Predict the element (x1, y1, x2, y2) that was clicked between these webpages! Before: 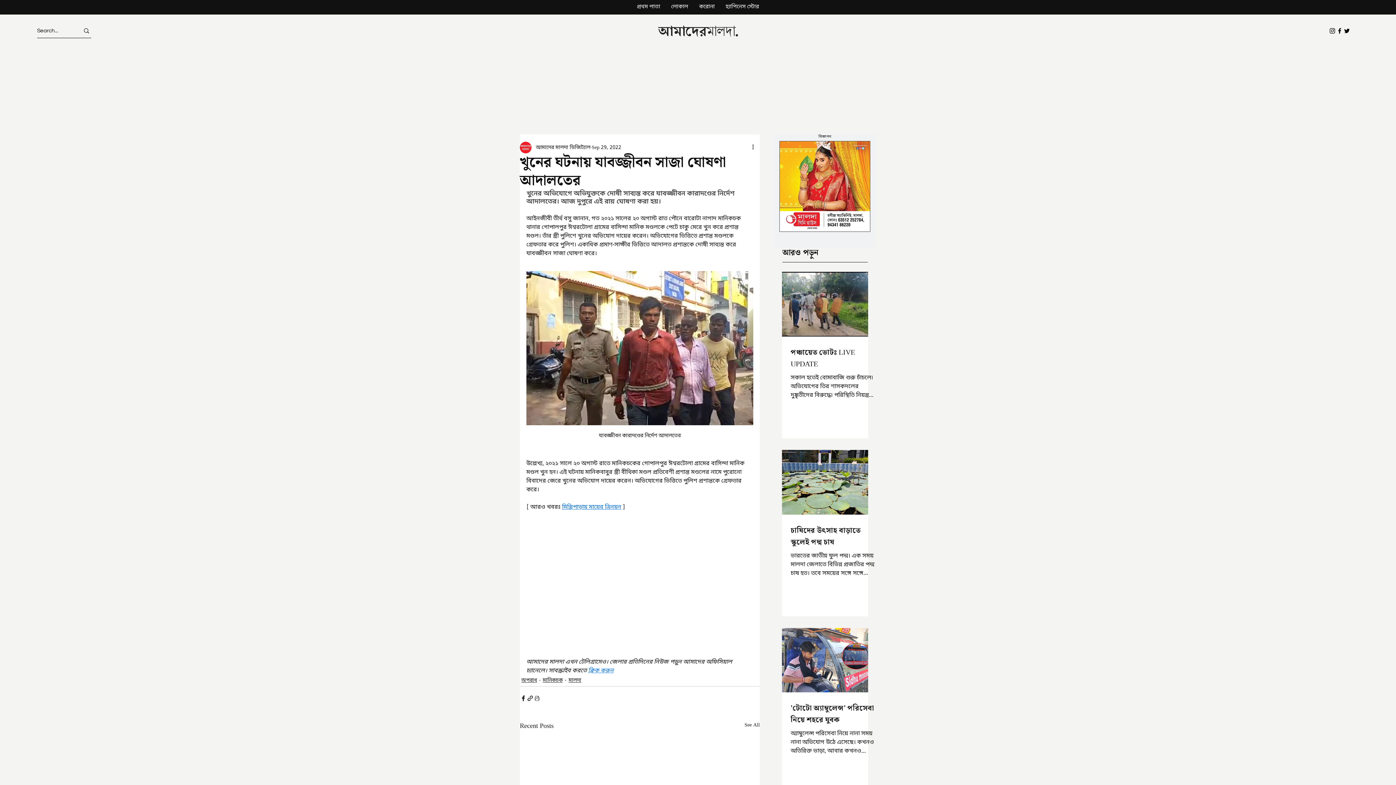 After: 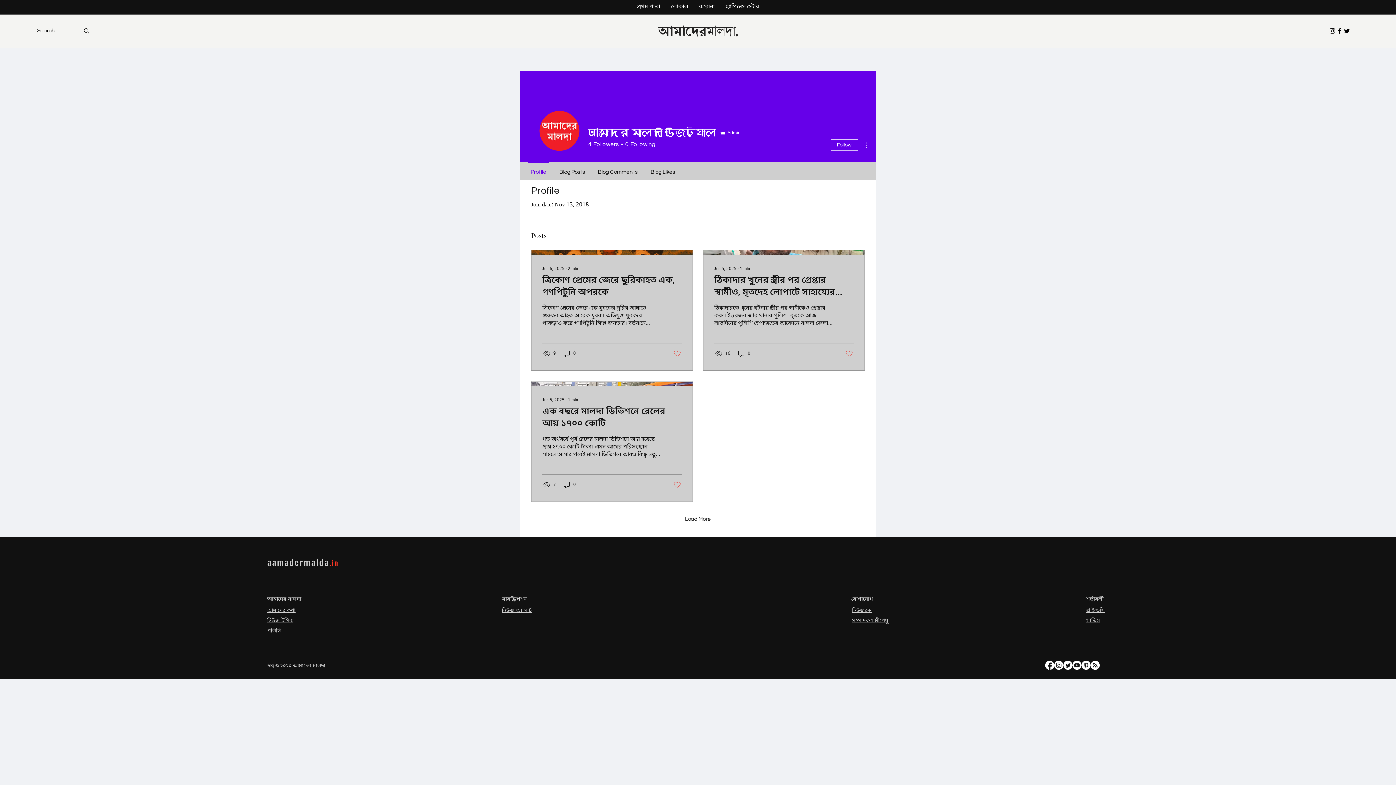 Action: bbox: (536, 143, 590, 151) label: আমাদের মালদা ডিজিট্যাল